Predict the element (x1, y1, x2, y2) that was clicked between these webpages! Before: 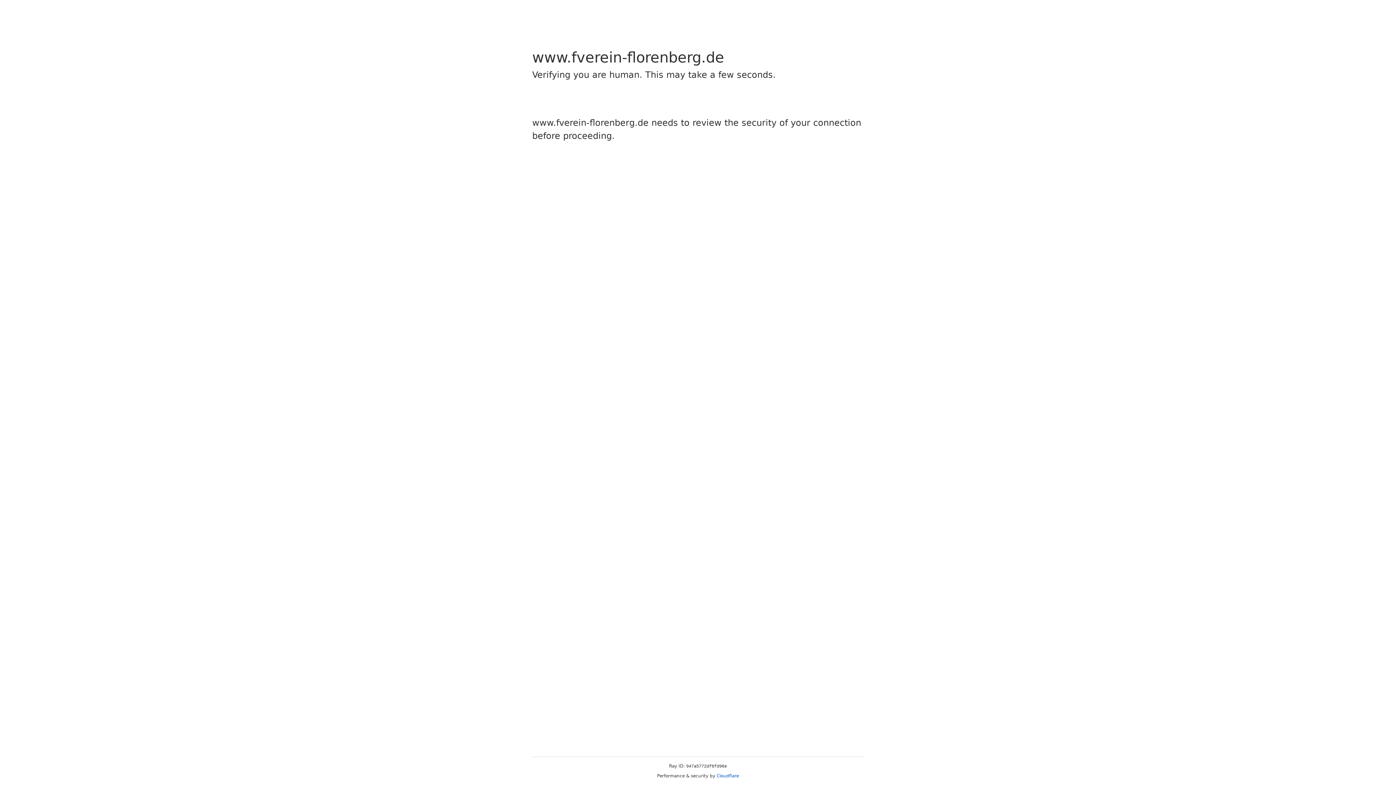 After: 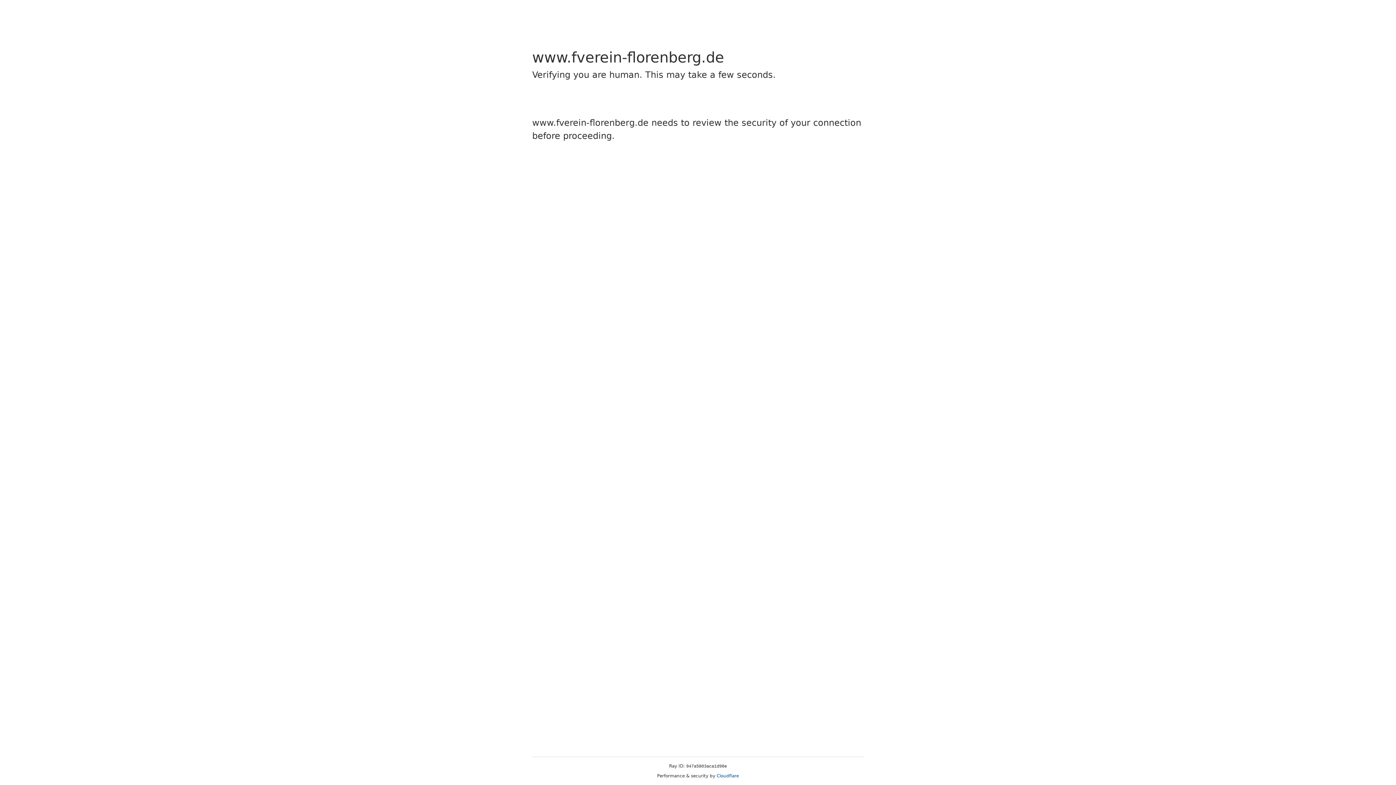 Action: bbox: (716, 773, 739, 778) label: Cloudflare